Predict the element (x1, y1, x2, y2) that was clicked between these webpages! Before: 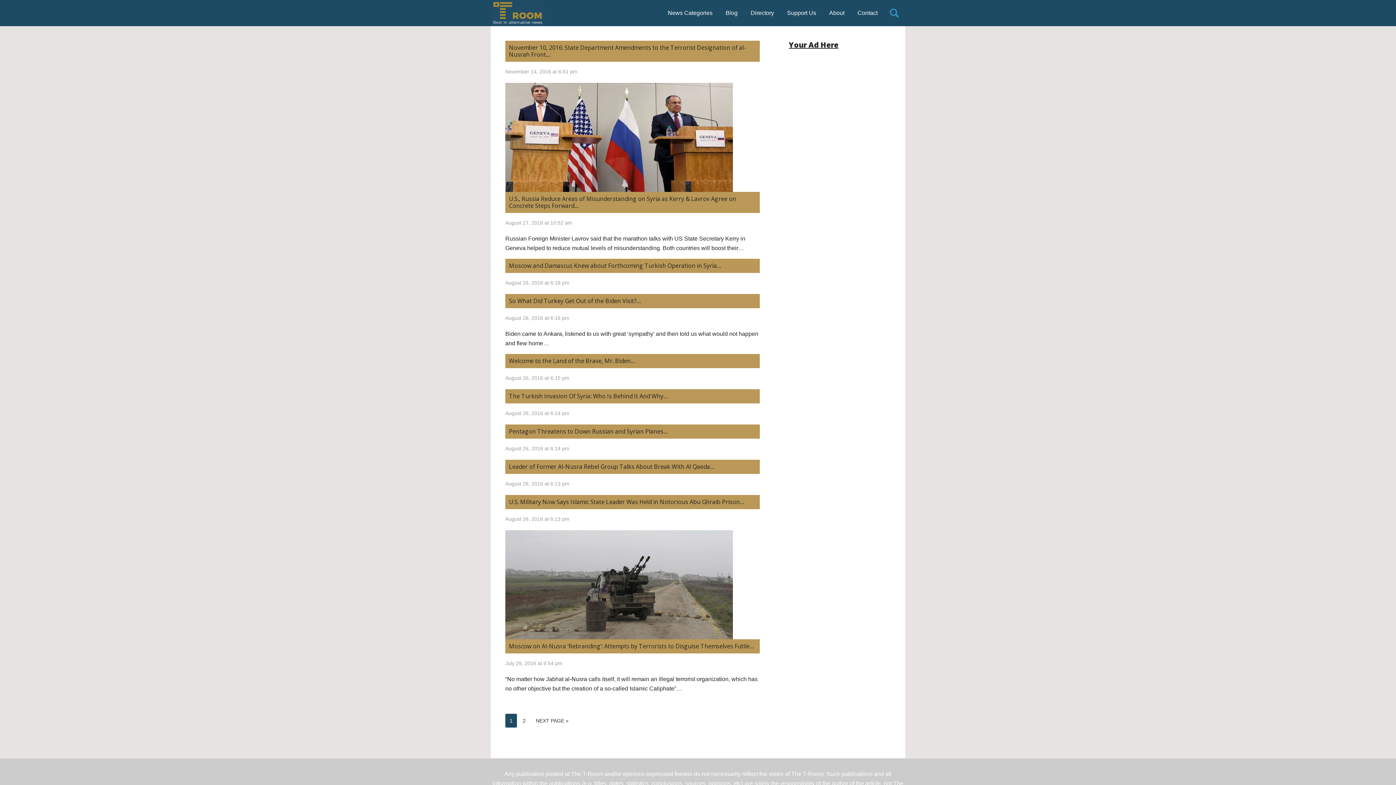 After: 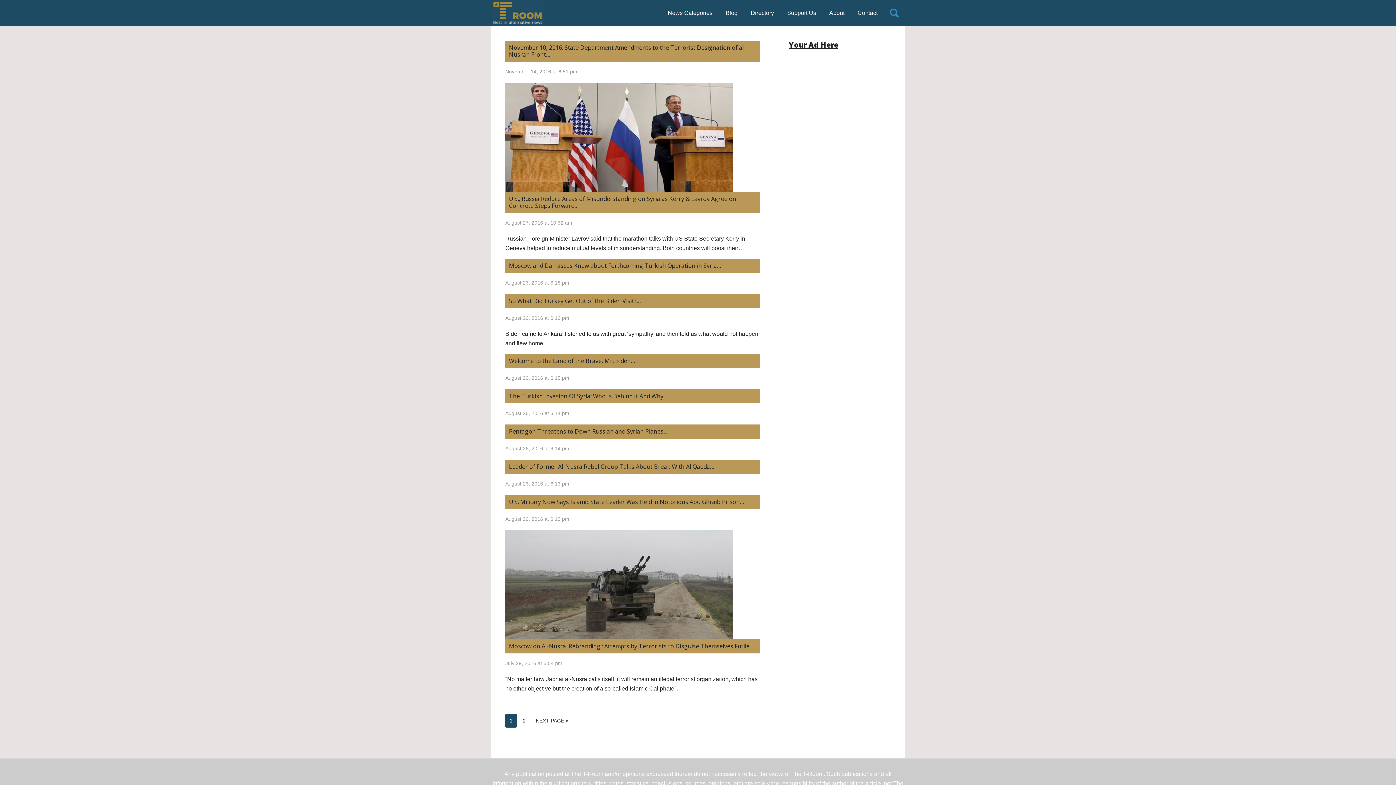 Action: label: Moscow on Al-Nusra ‘Rebranding’: Attempts by Terrorists to Disguise Themselves Futile… (opens in a new tab) bbox: (509, 642, 753, 650)